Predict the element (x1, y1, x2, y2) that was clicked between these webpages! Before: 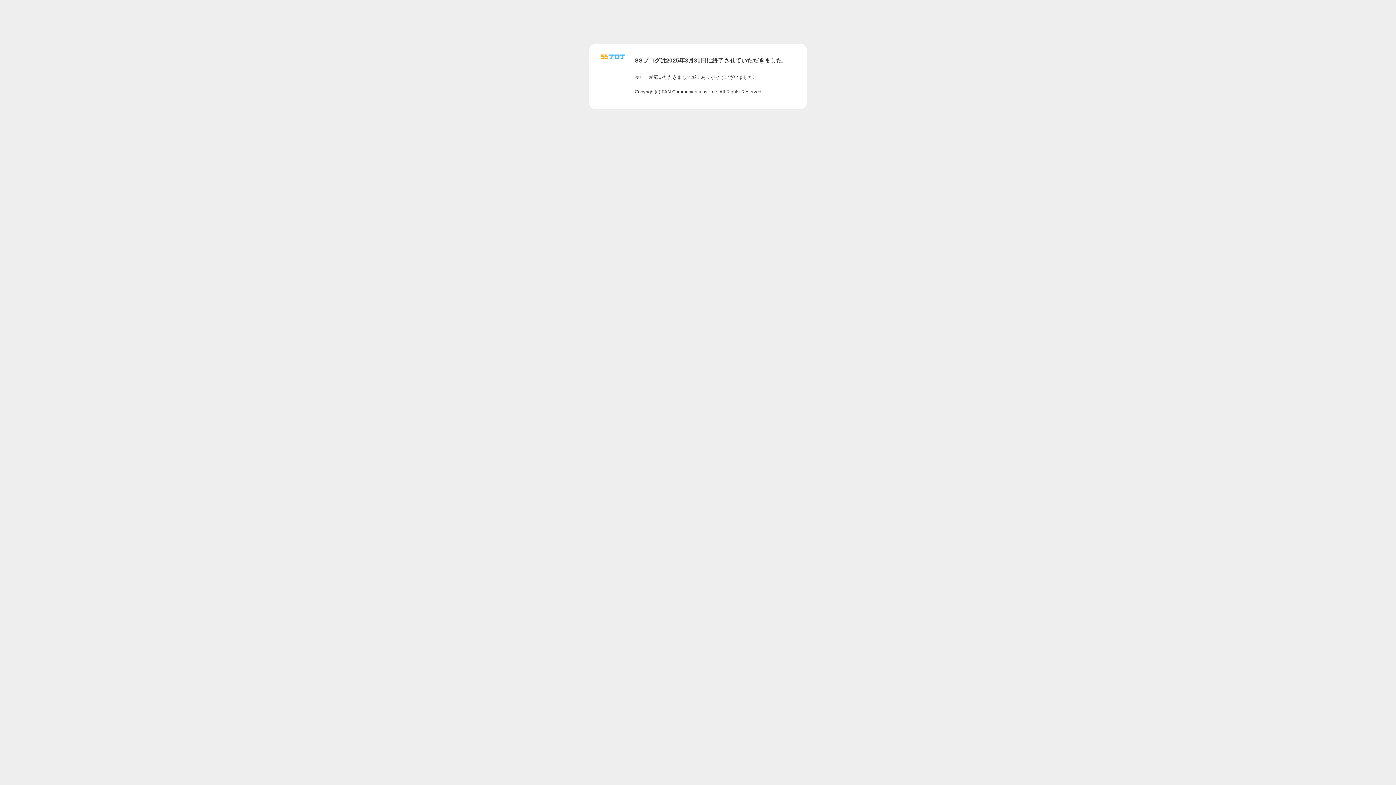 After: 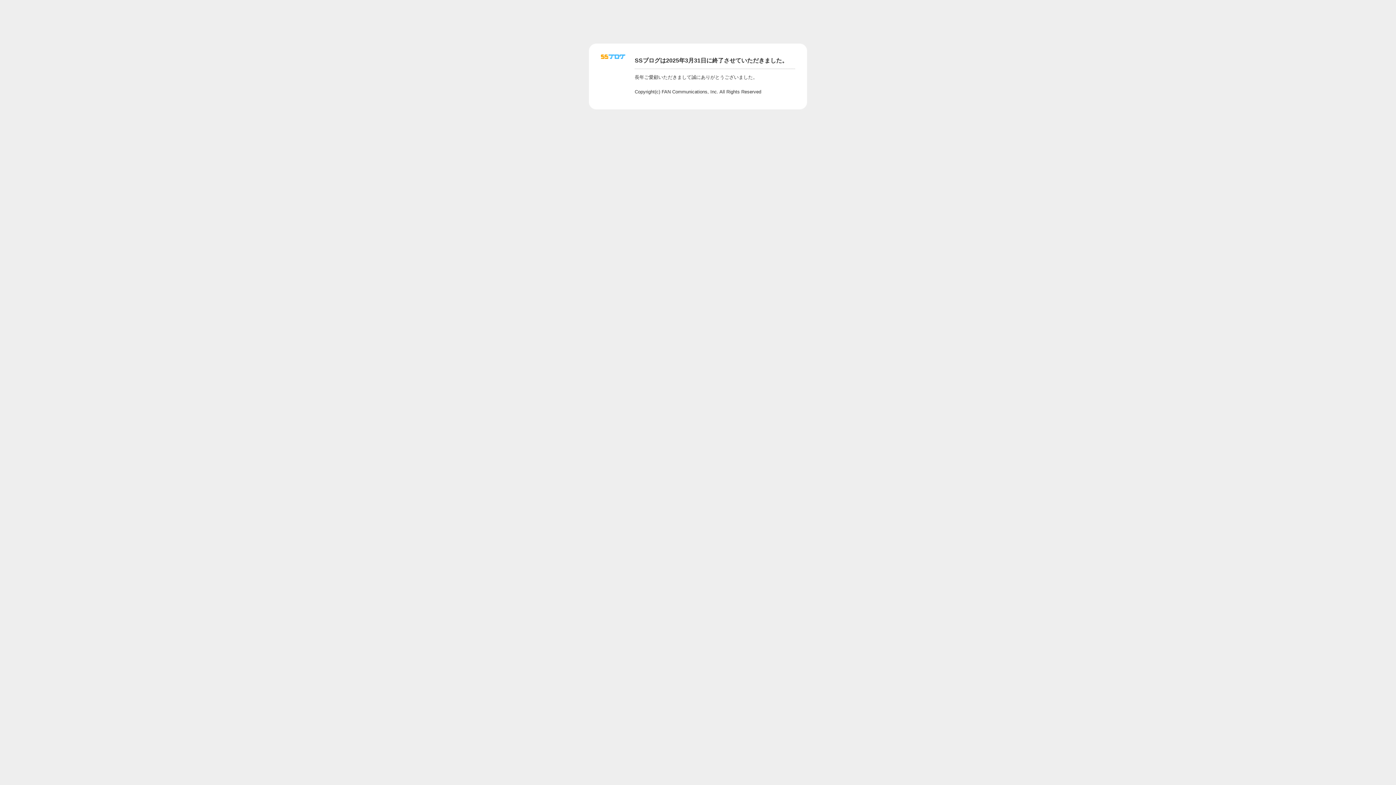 Action: bbox: (601, 56, 625, 62)